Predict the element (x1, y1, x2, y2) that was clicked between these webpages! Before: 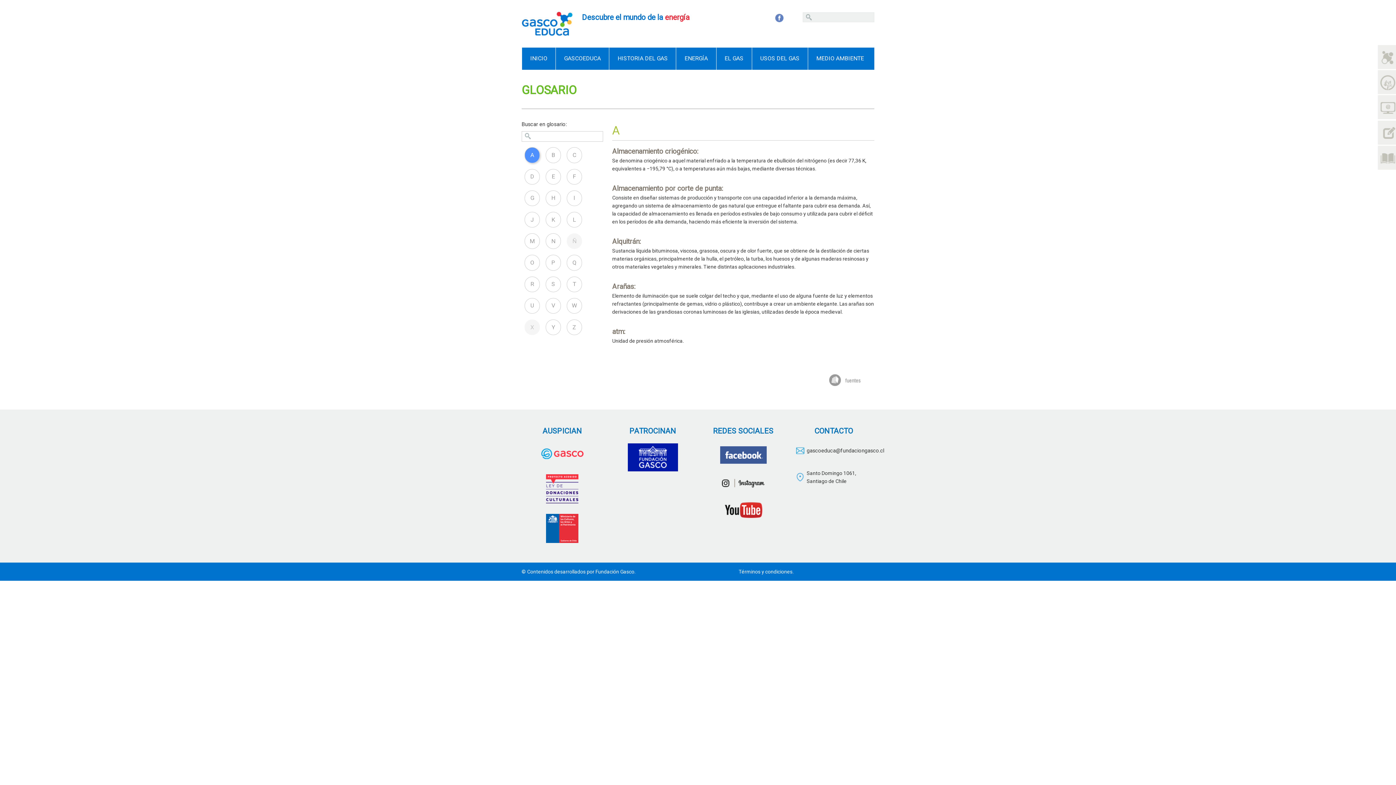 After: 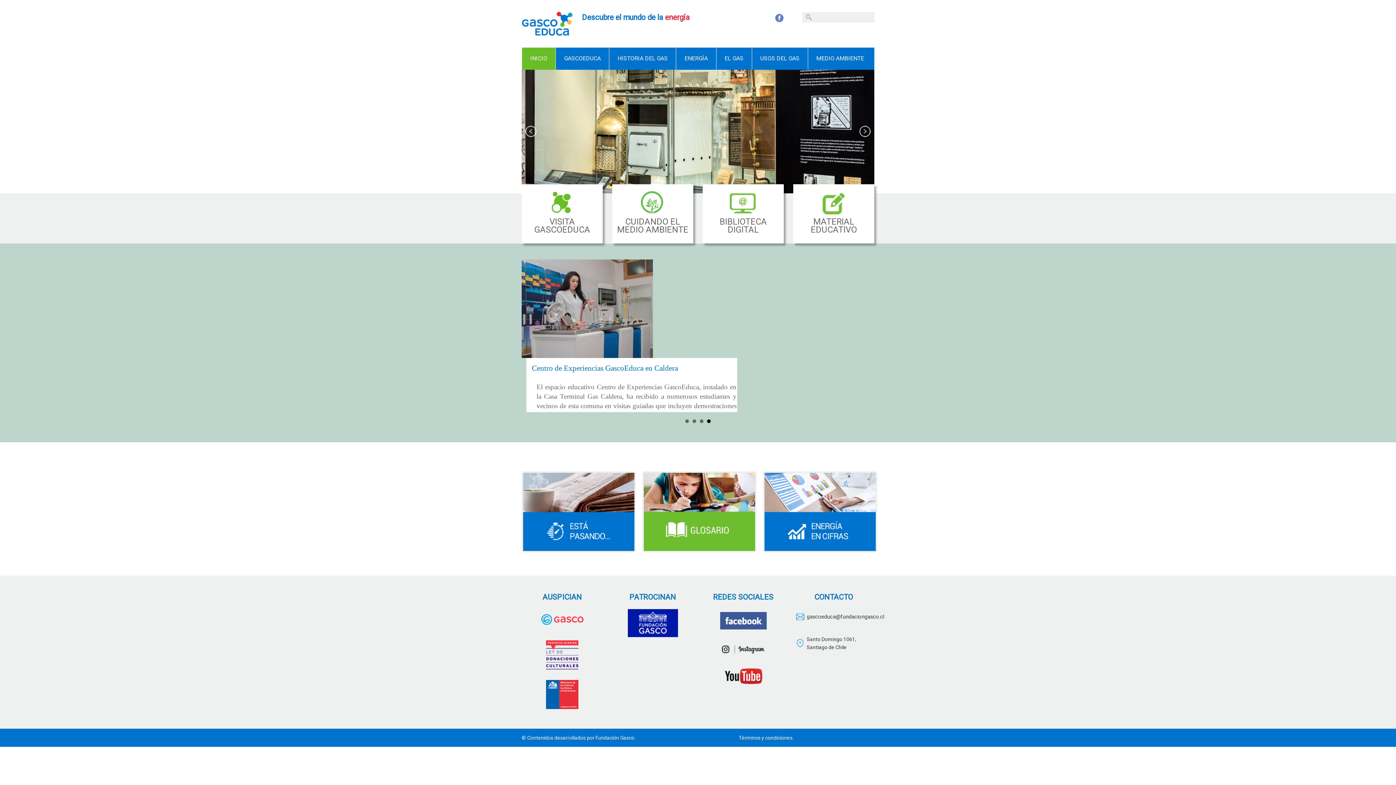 Action: bbox: (521, 47, 555, 70) label: INICIO